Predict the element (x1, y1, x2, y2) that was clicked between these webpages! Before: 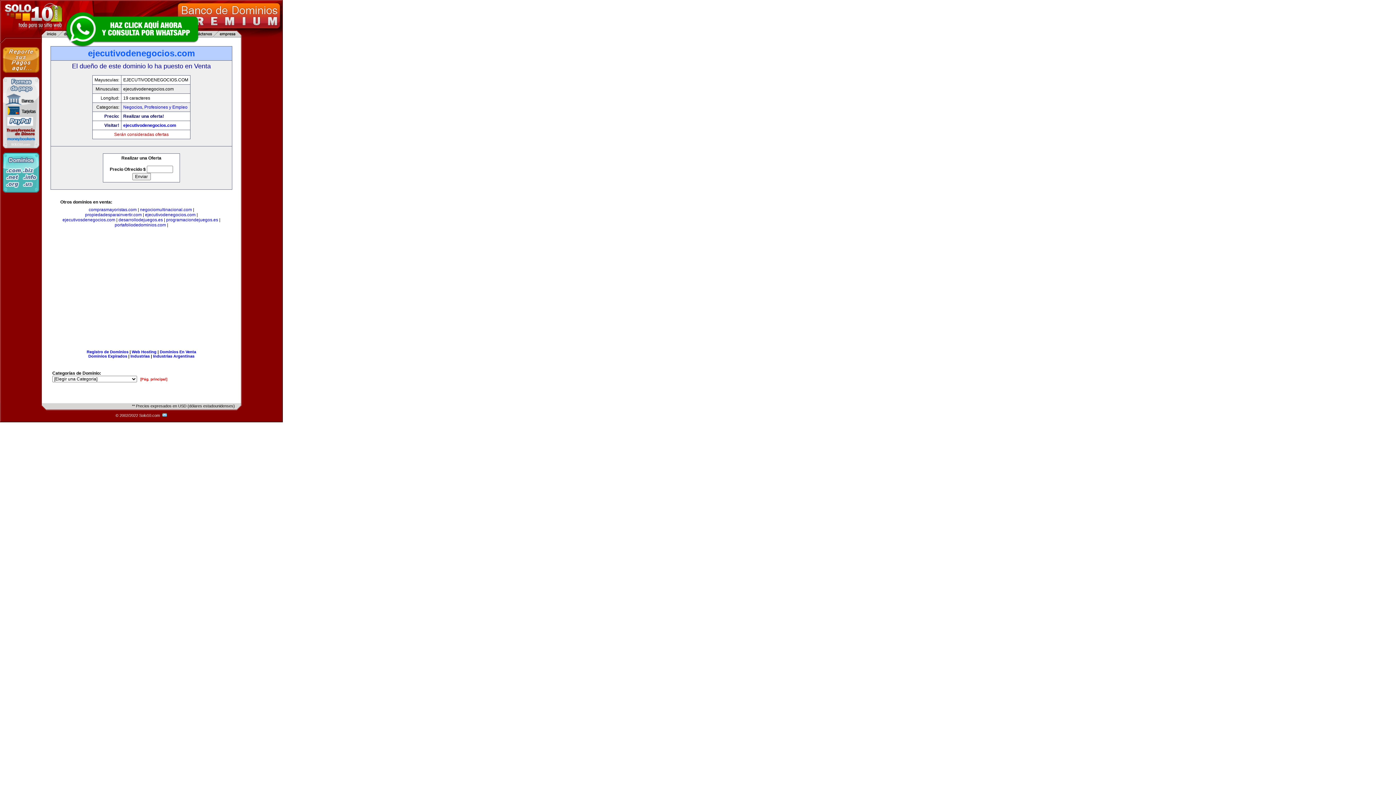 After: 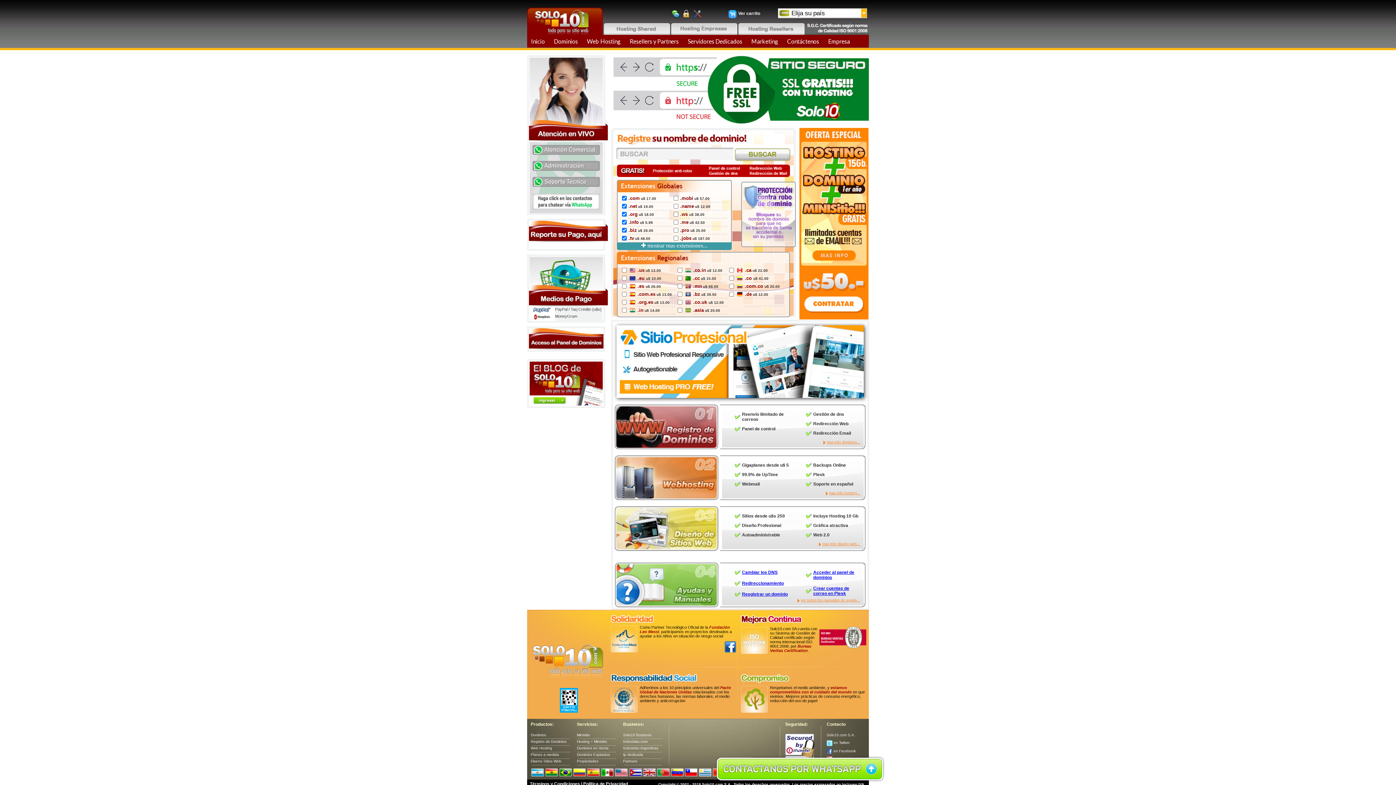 Action: bbox: (2, 188, 39, 193)